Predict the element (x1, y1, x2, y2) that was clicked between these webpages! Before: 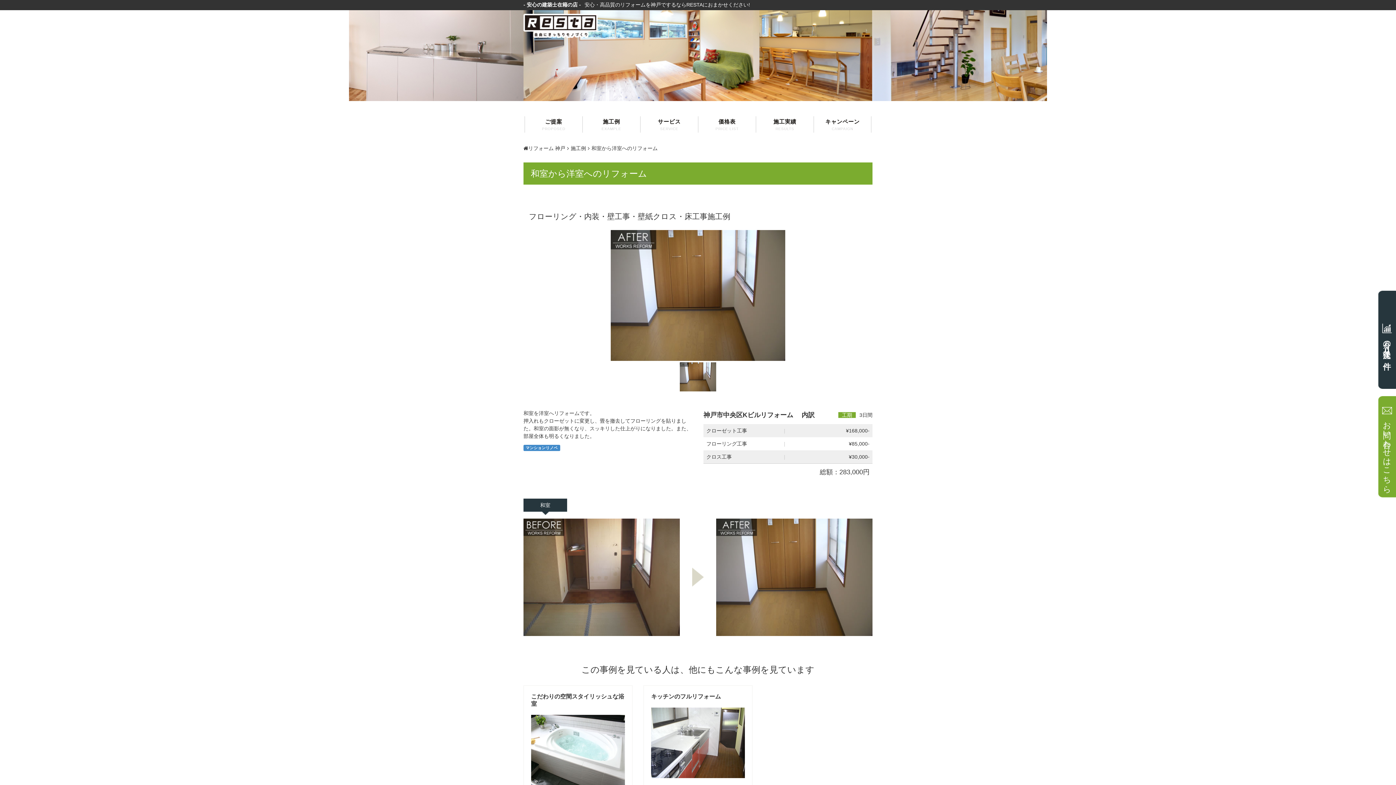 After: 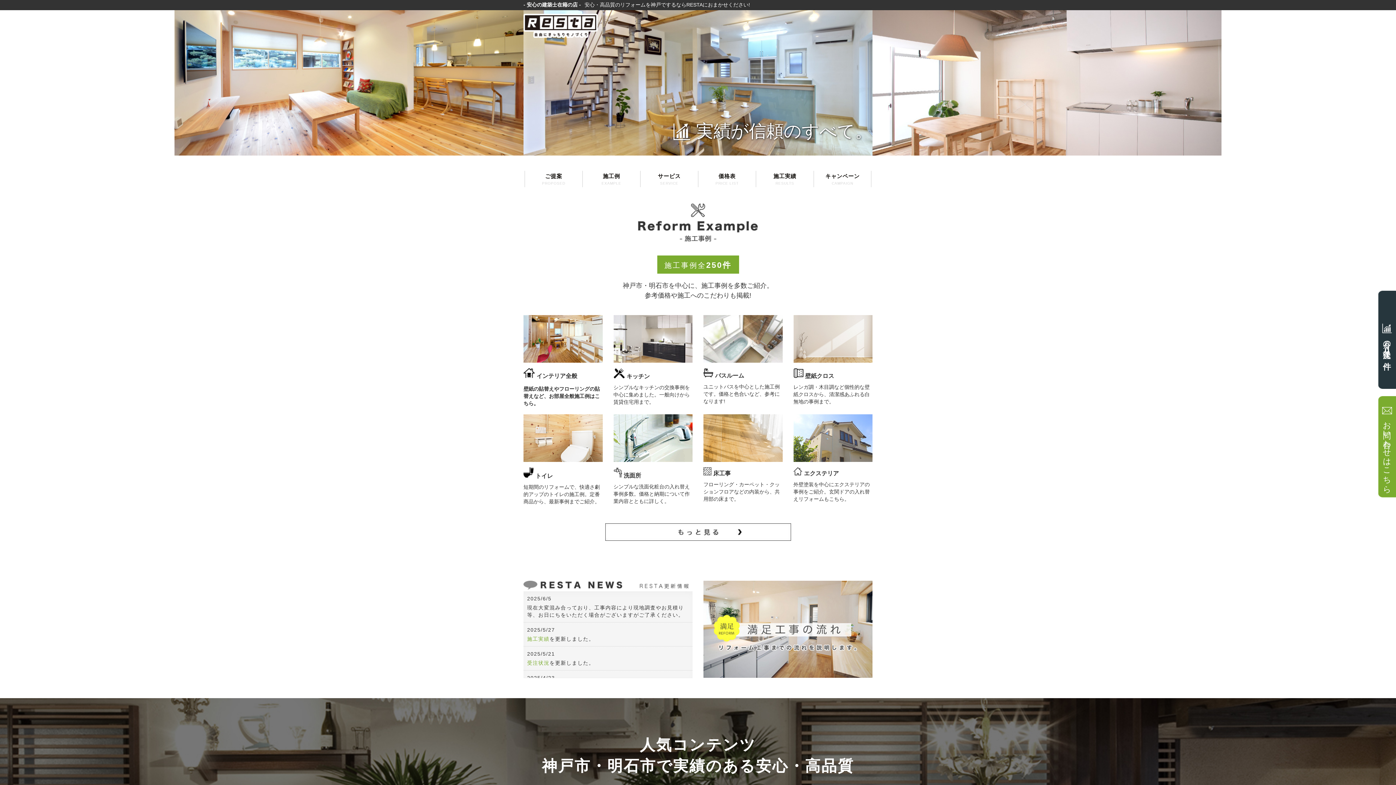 Action: label: リフォーム 神戸 bbox: (523, 145, 565, 151)